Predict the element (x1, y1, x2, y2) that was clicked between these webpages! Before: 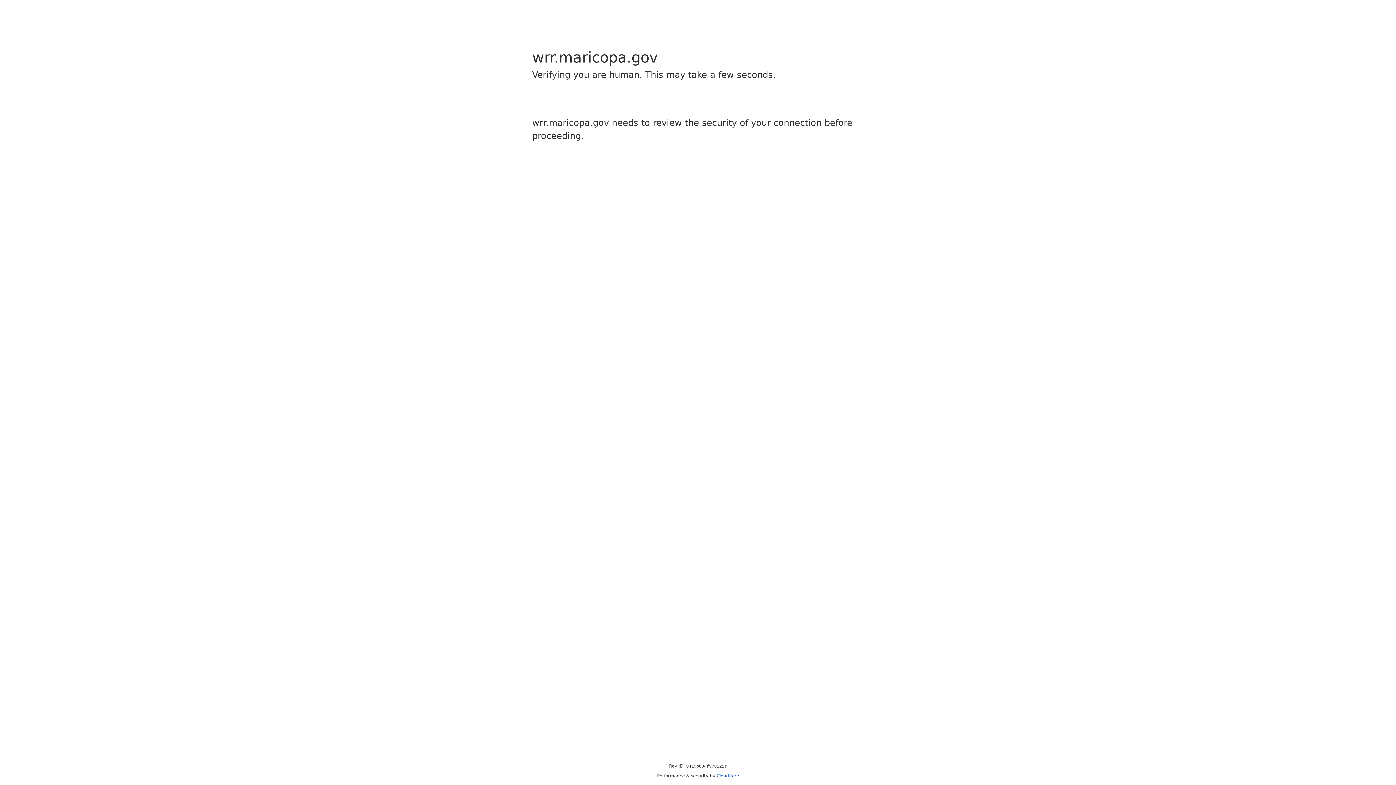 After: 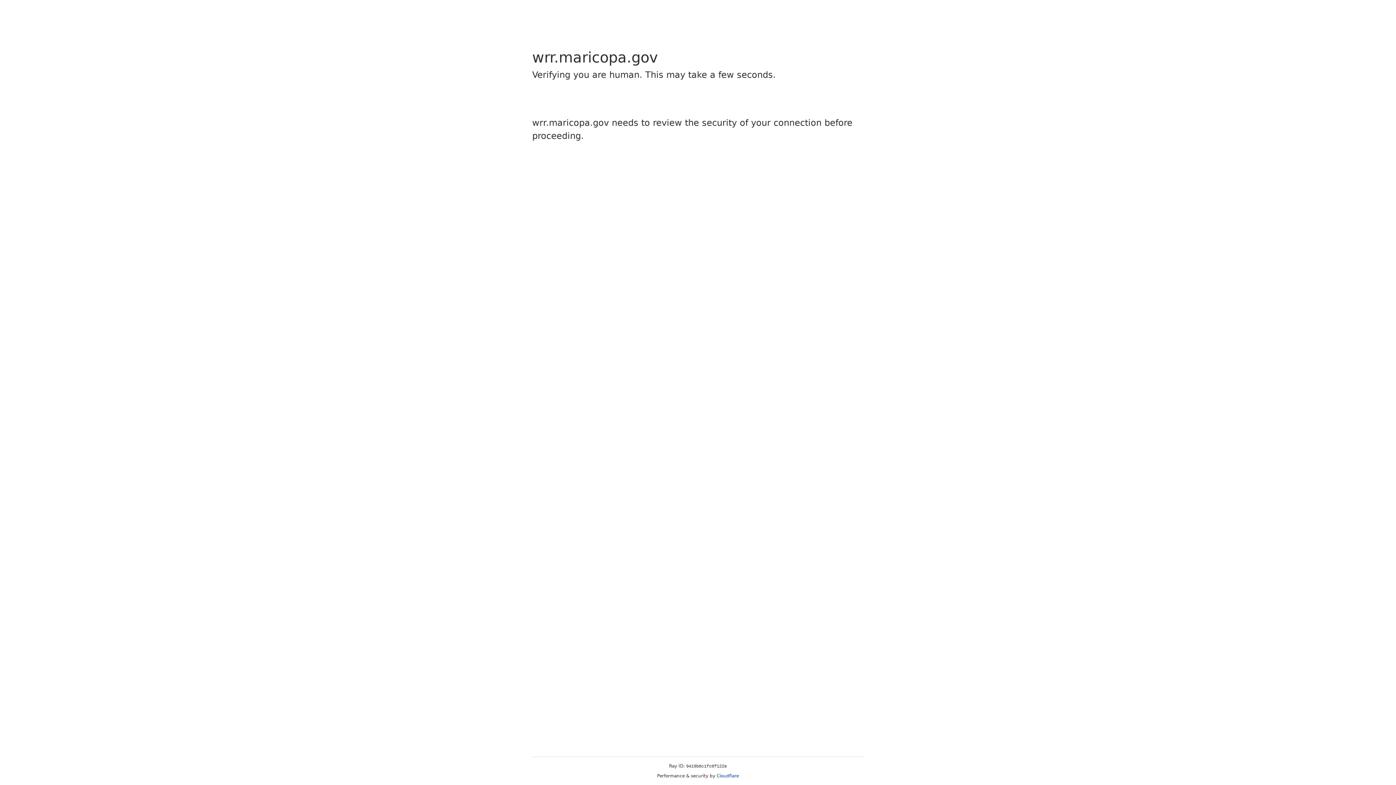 Action: label: Cloudflare bbox: (716, 773, 739, 778)